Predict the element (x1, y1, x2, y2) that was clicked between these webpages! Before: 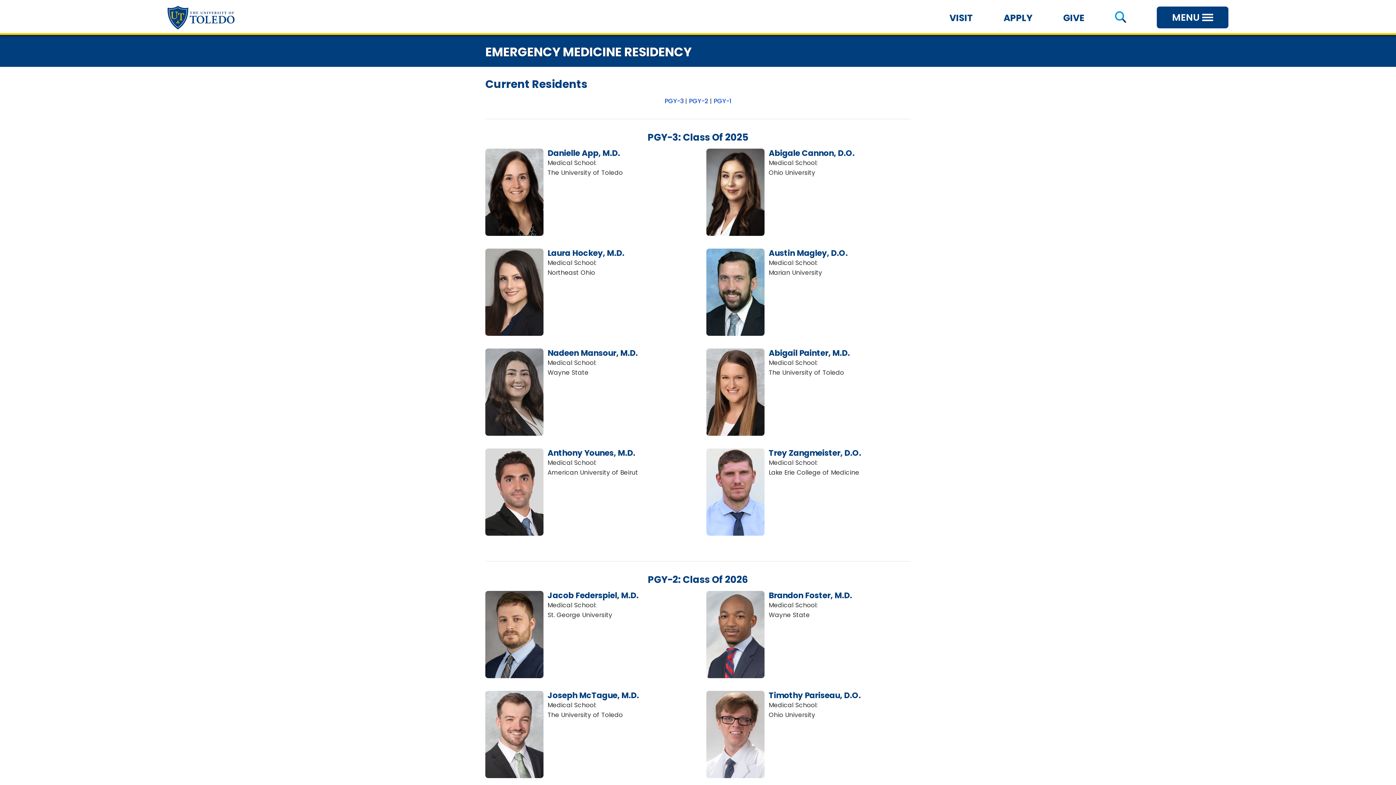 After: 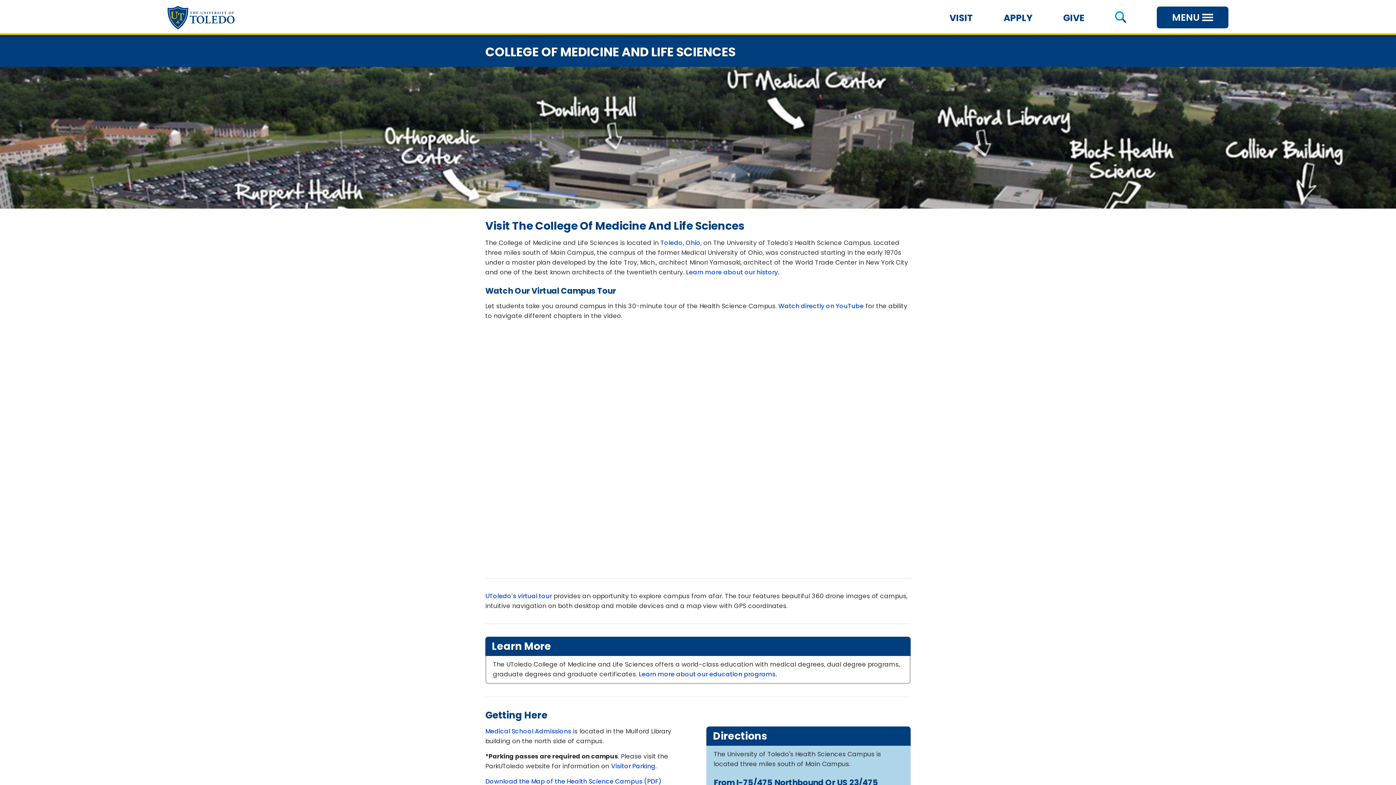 Action: label: VISIT bbox: (949, 11, 973, 24)